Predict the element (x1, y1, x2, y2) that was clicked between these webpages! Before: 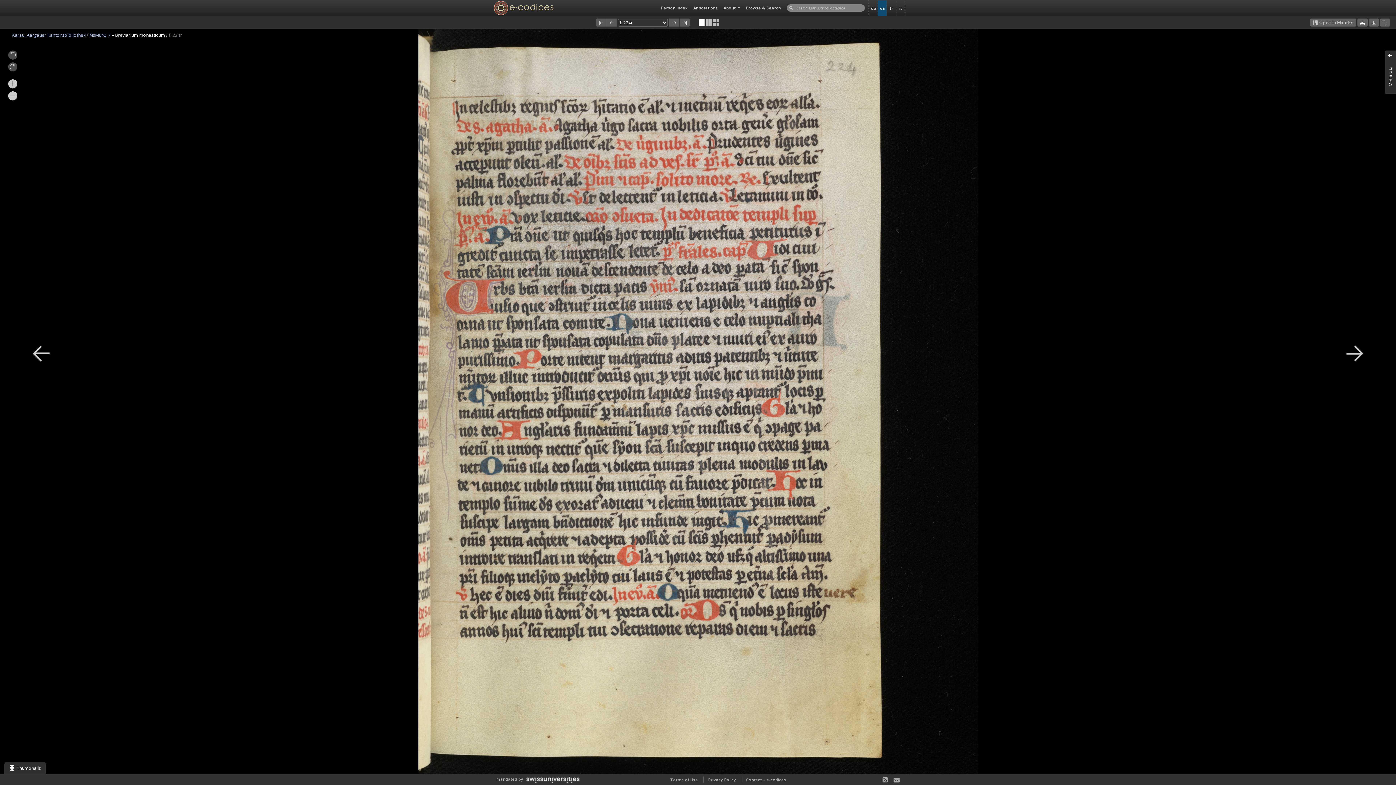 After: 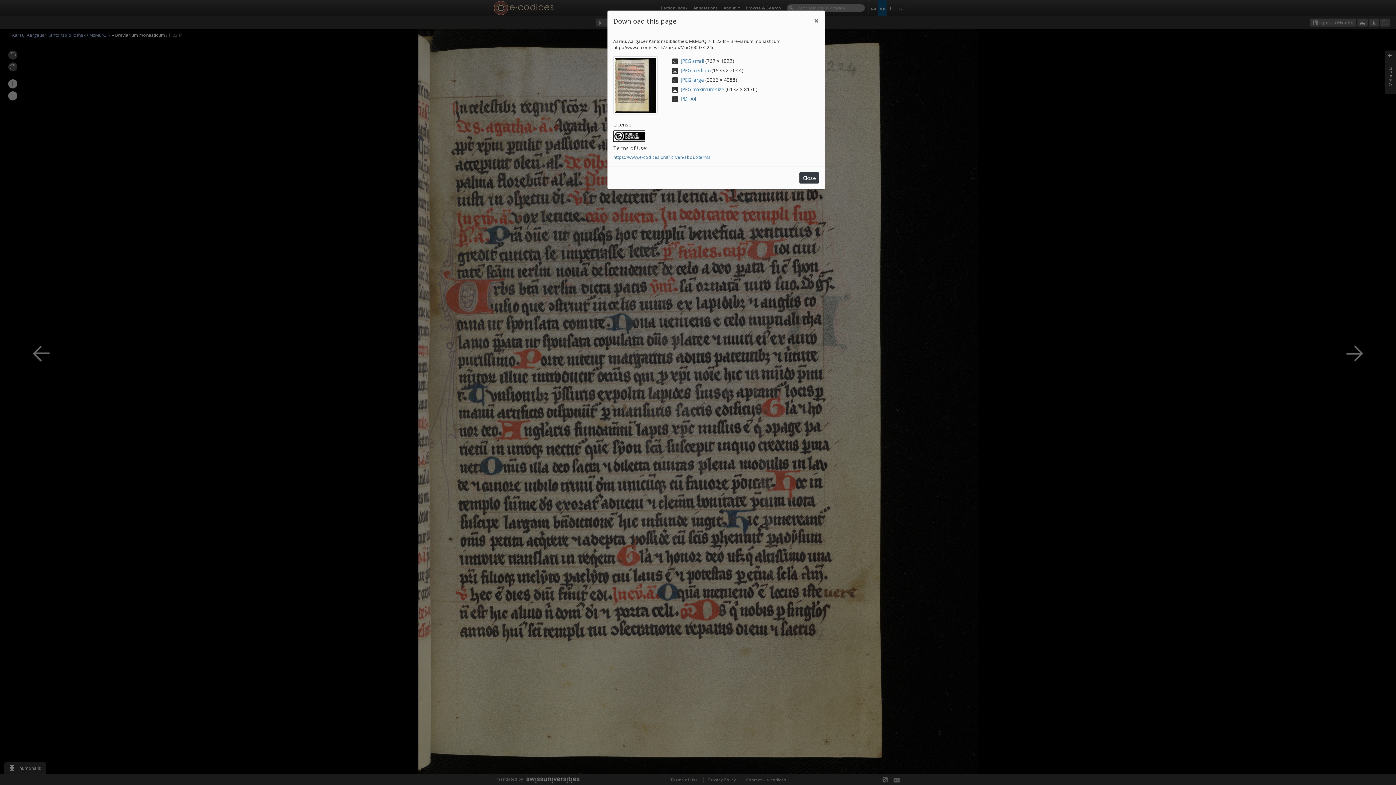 Action: bbox: (1369, 18, 1379, 26)